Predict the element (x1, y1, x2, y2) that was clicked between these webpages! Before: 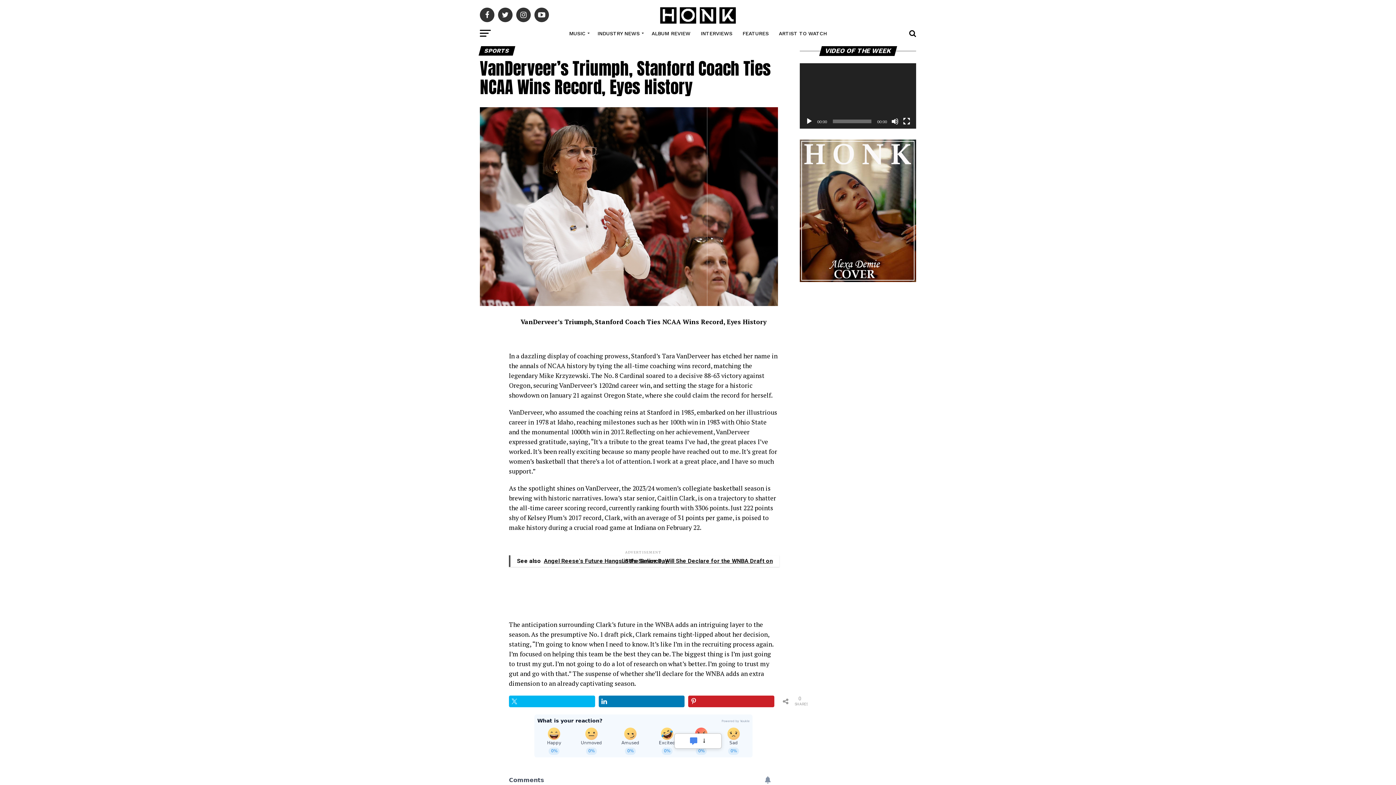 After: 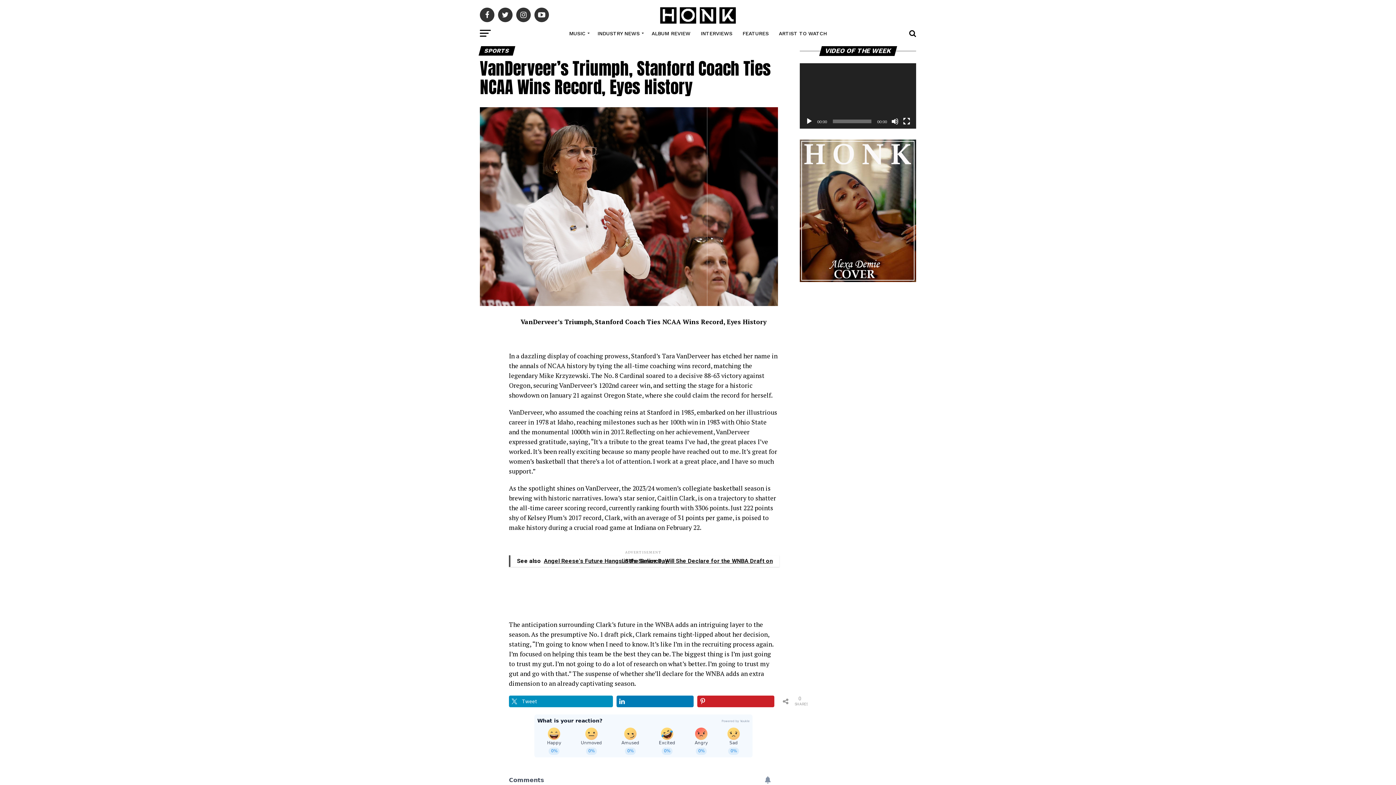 Action: label: Tweet bbox: (509, 695, 595, 707)